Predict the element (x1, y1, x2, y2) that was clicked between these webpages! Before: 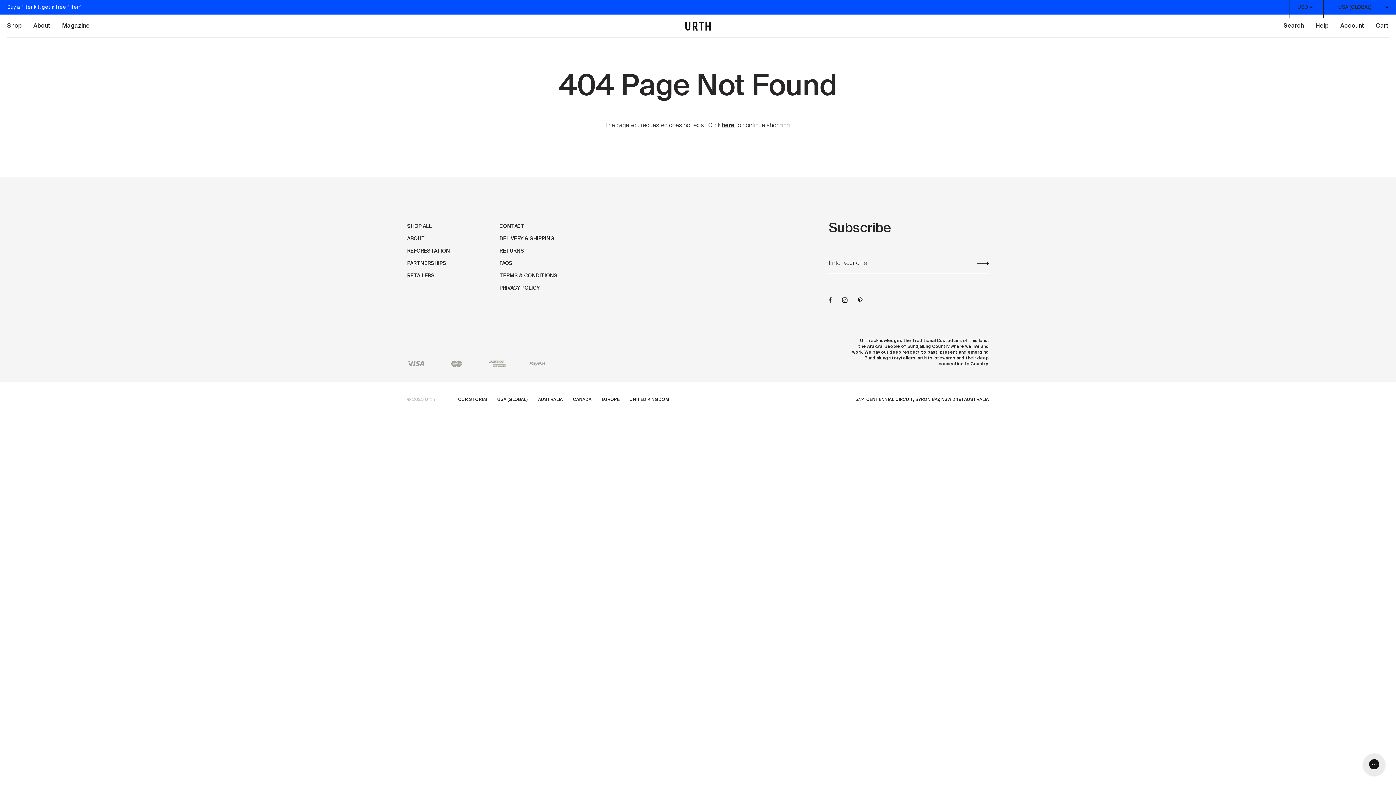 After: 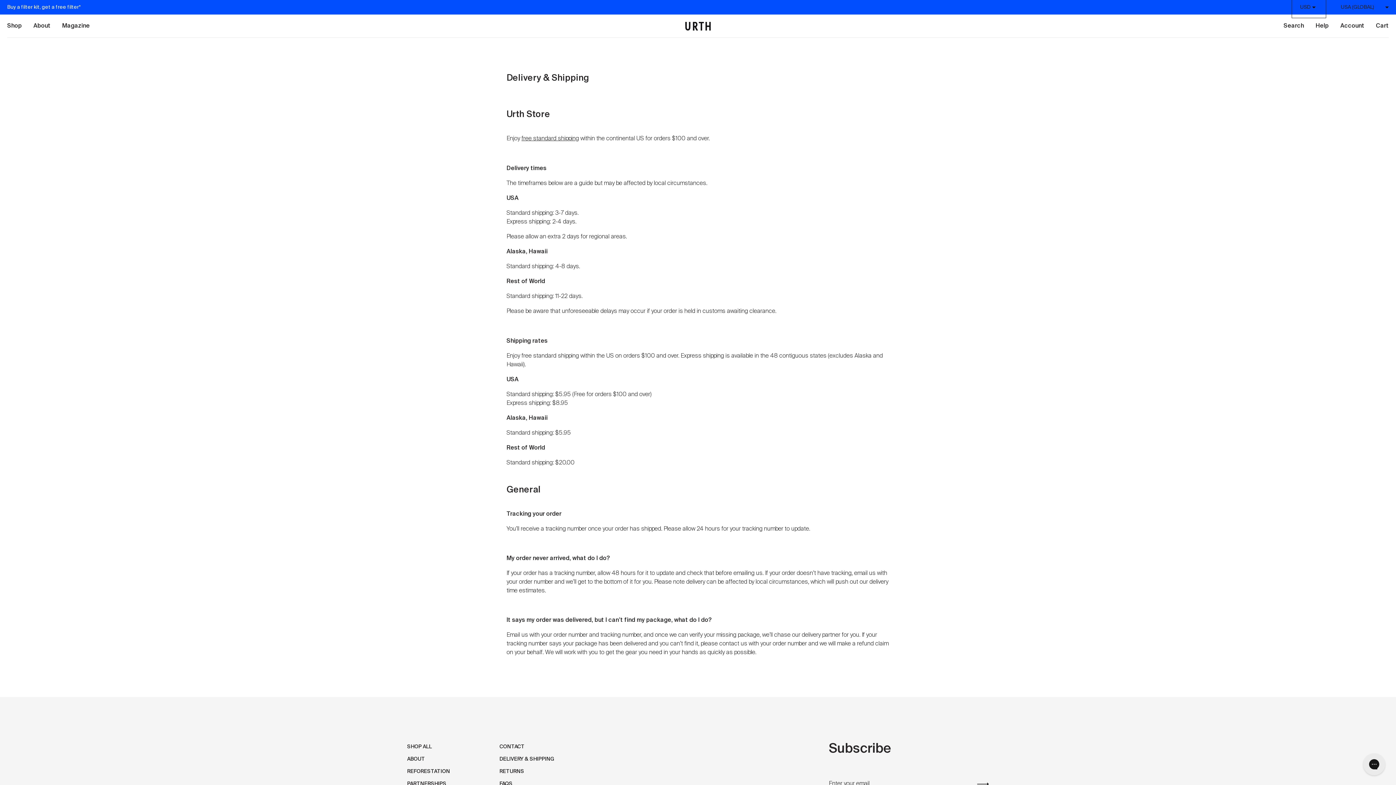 Action: label: DELIVERY & SHIPPING bbox: (499, 232, 557, 244)